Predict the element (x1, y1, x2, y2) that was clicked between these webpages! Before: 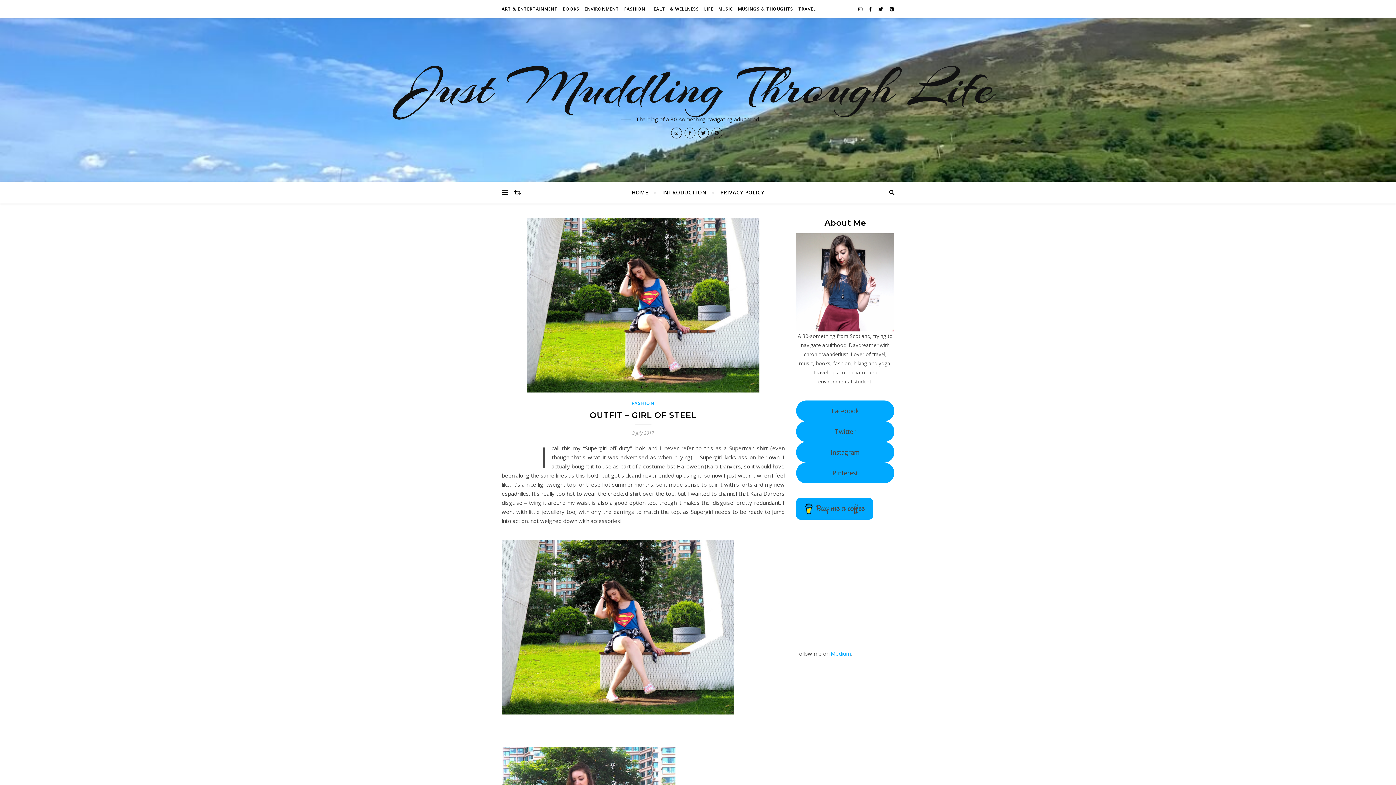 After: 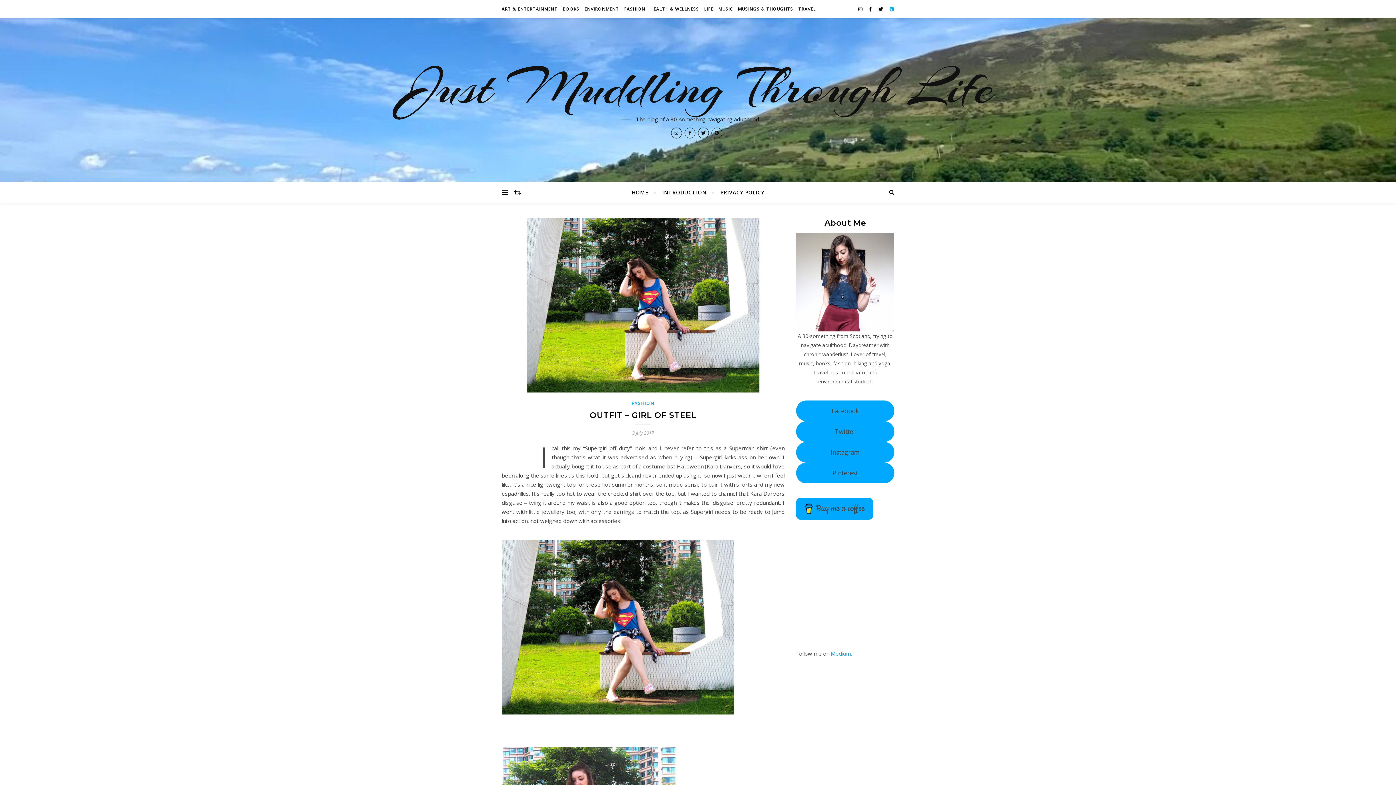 Action: bbox: (889, 5, 894, 12)